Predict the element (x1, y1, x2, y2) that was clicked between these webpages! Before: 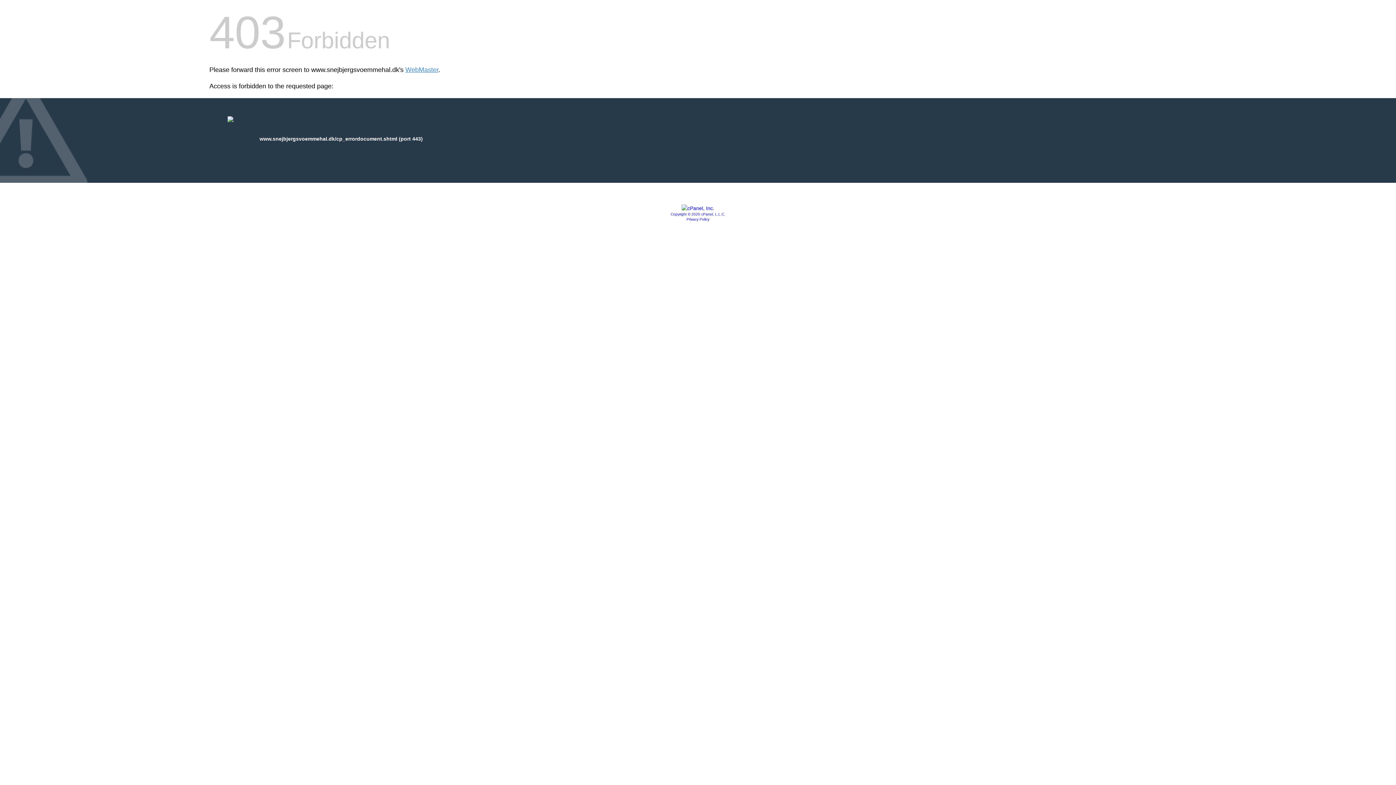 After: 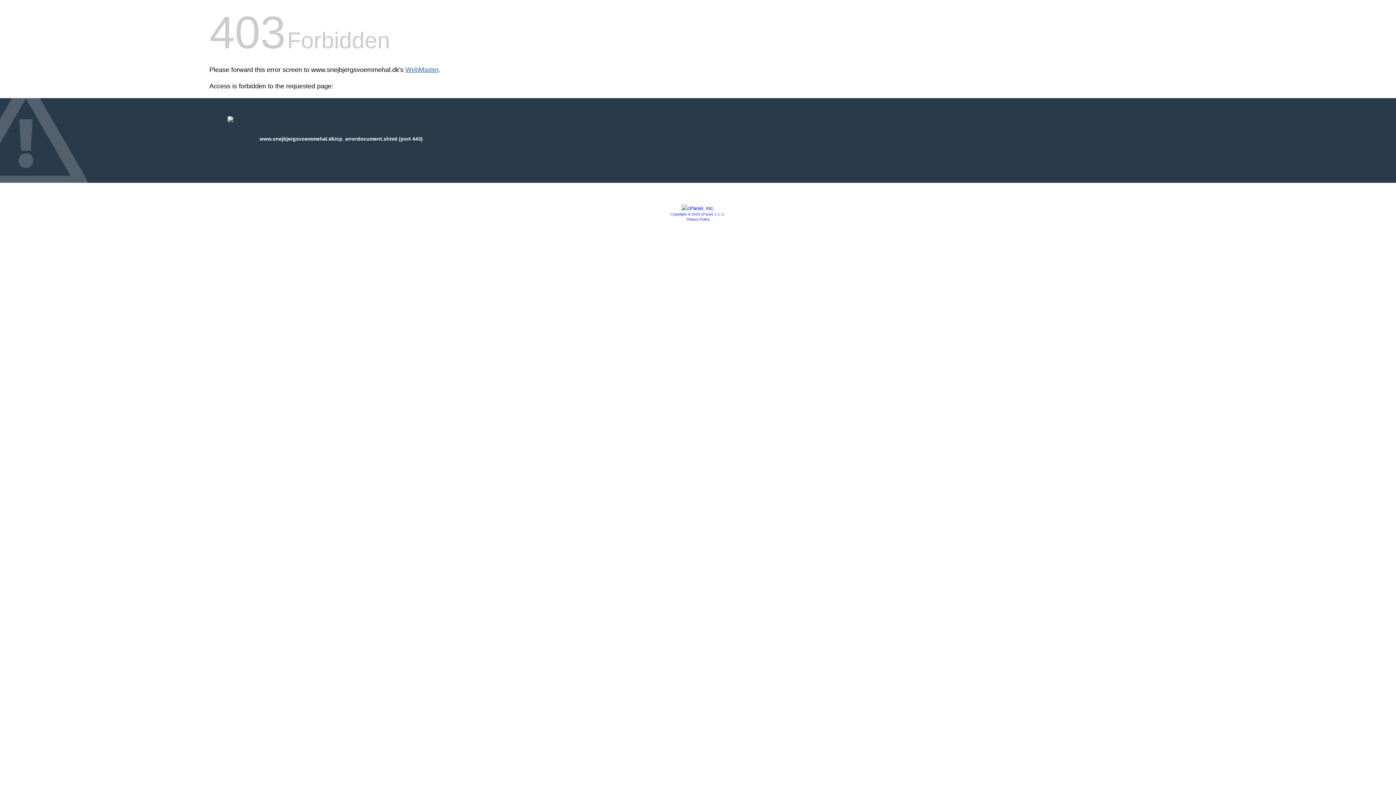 Action: bbox: (405, 66, 438, 73) label: WebMaster